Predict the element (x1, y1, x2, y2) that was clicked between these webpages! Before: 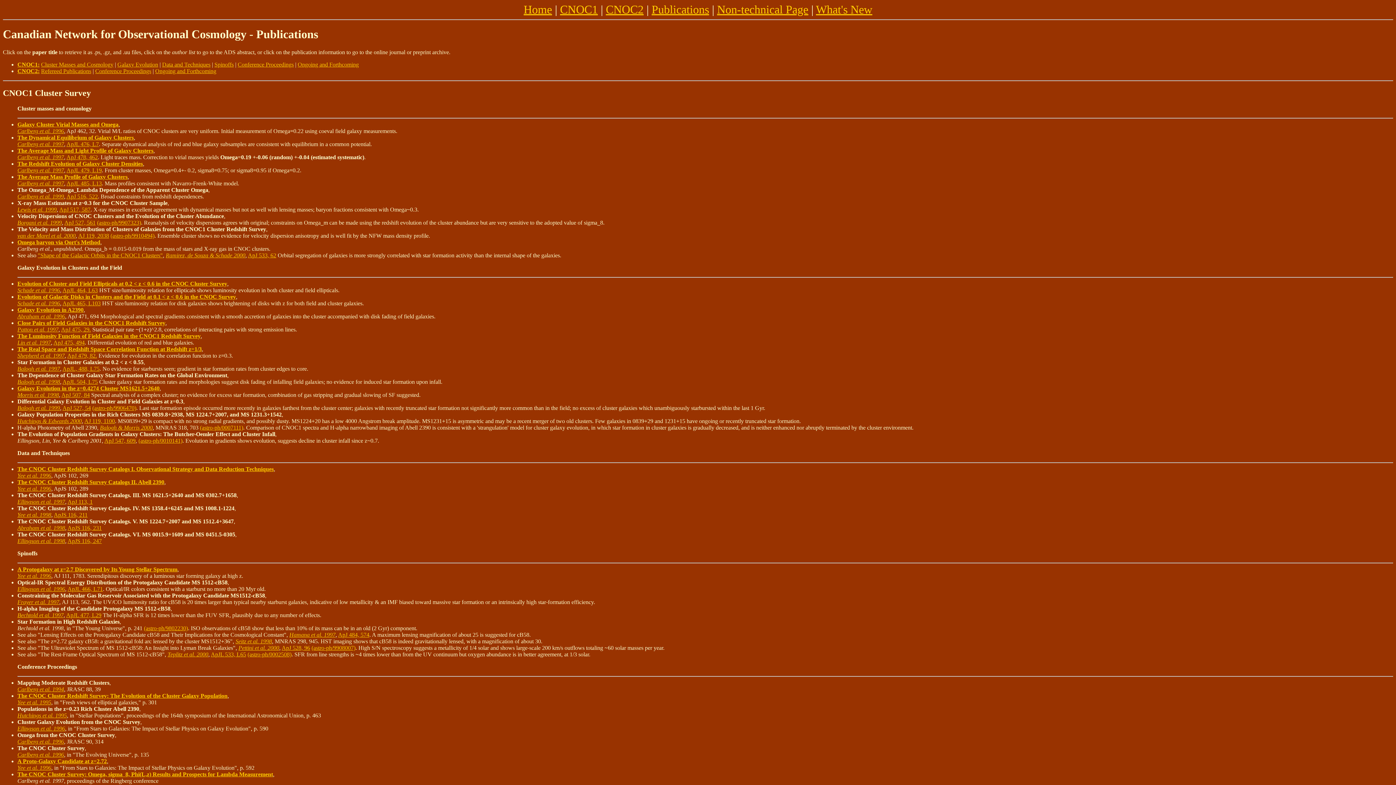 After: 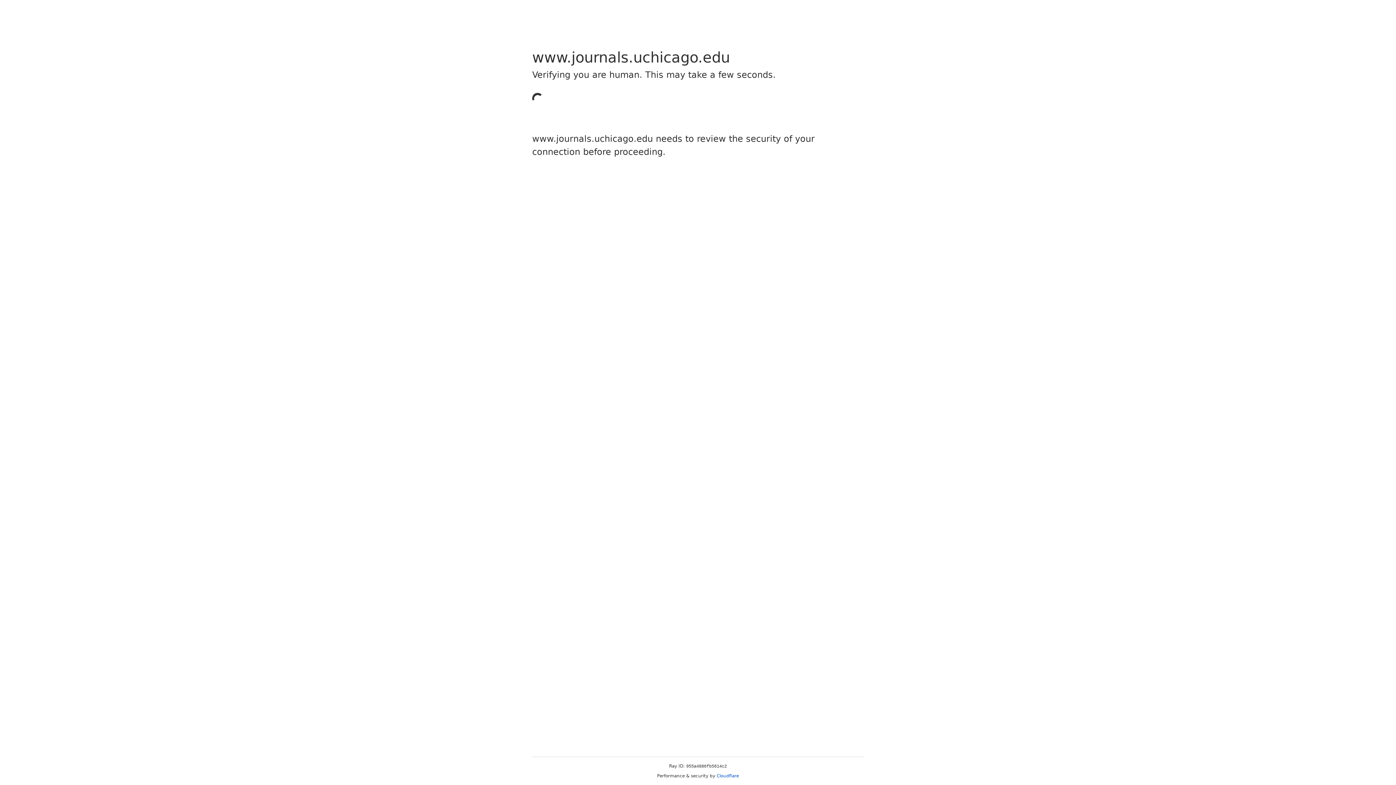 Action: bbox: (62, 287, 97, 293) label: ApJL 464, L63